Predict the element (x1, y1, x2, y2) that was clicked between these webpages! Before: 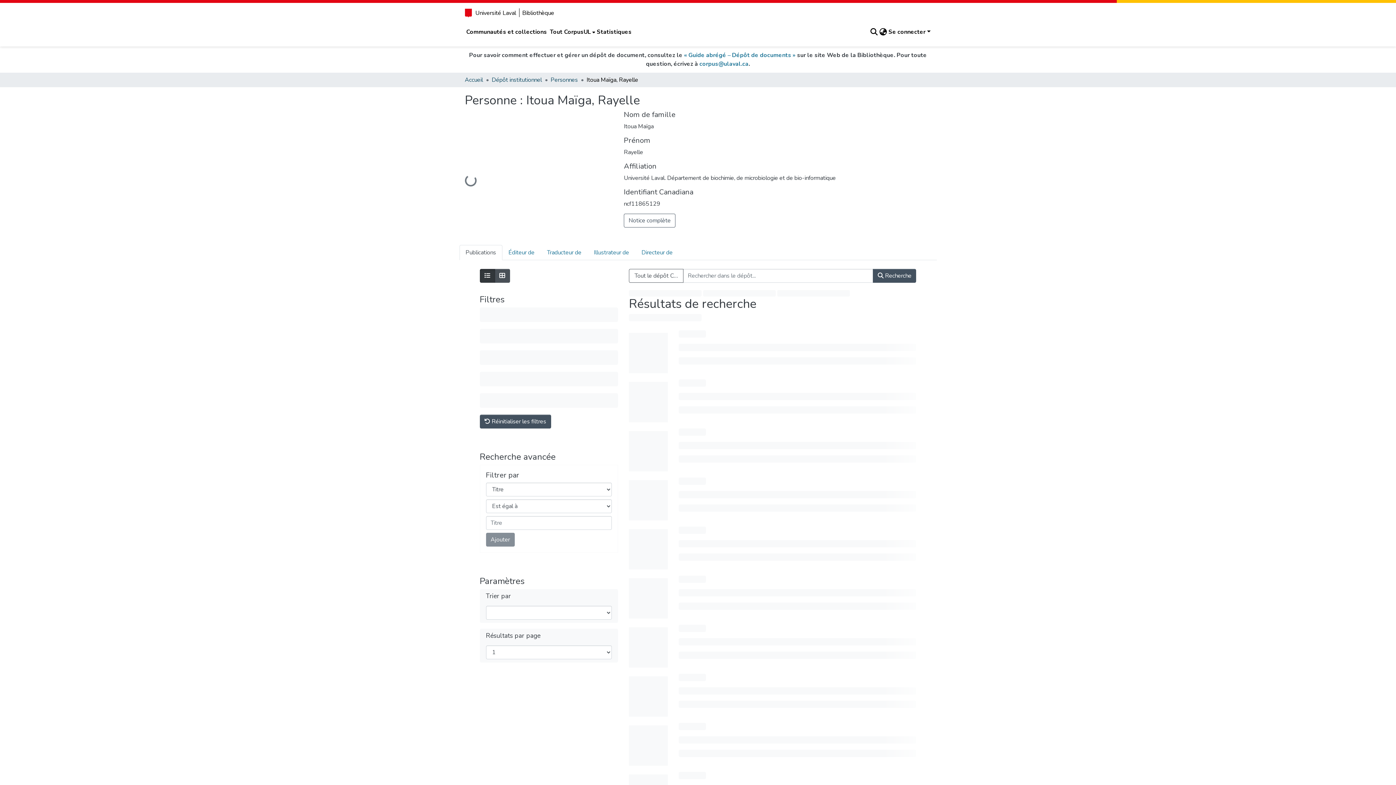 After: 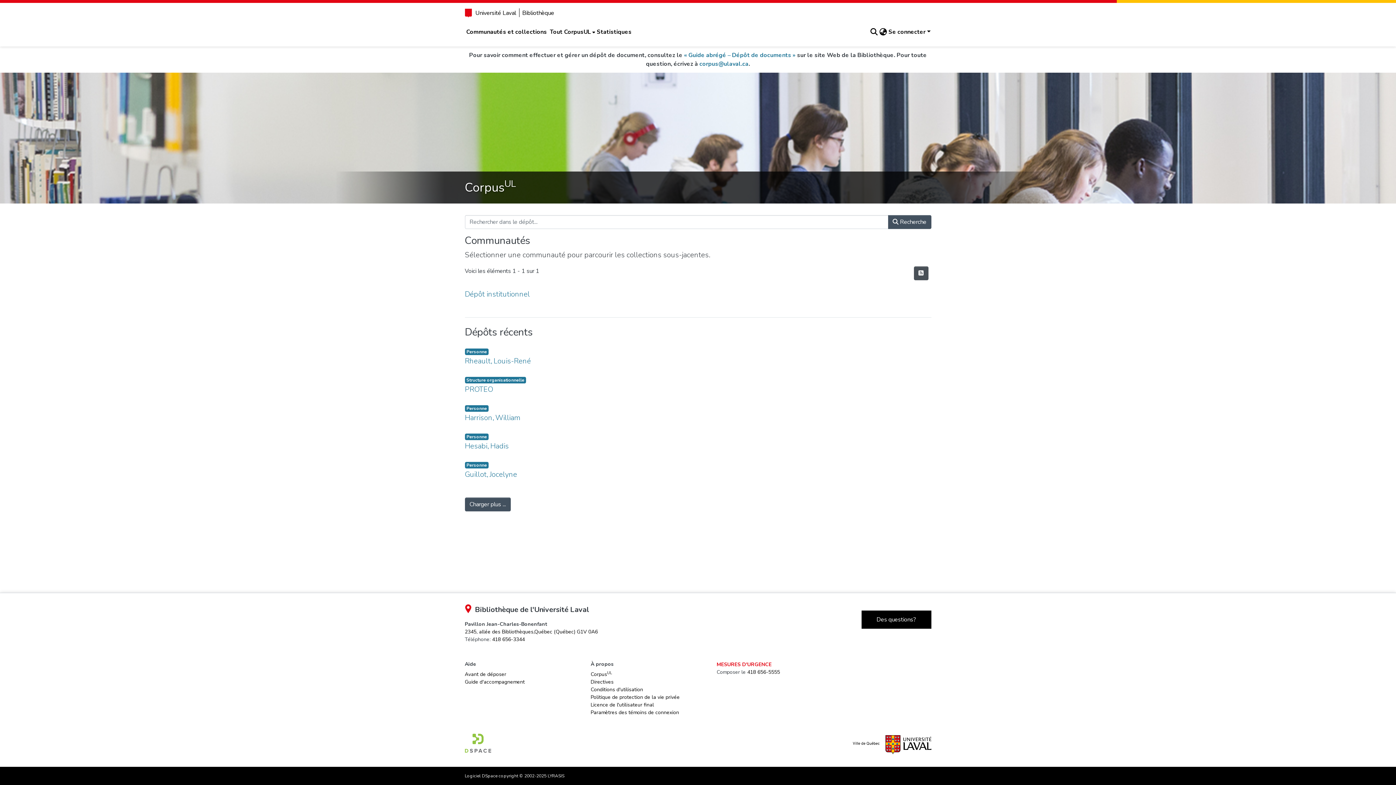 Action: bbox: (540, 245, 587, 260) label: Traducteur de